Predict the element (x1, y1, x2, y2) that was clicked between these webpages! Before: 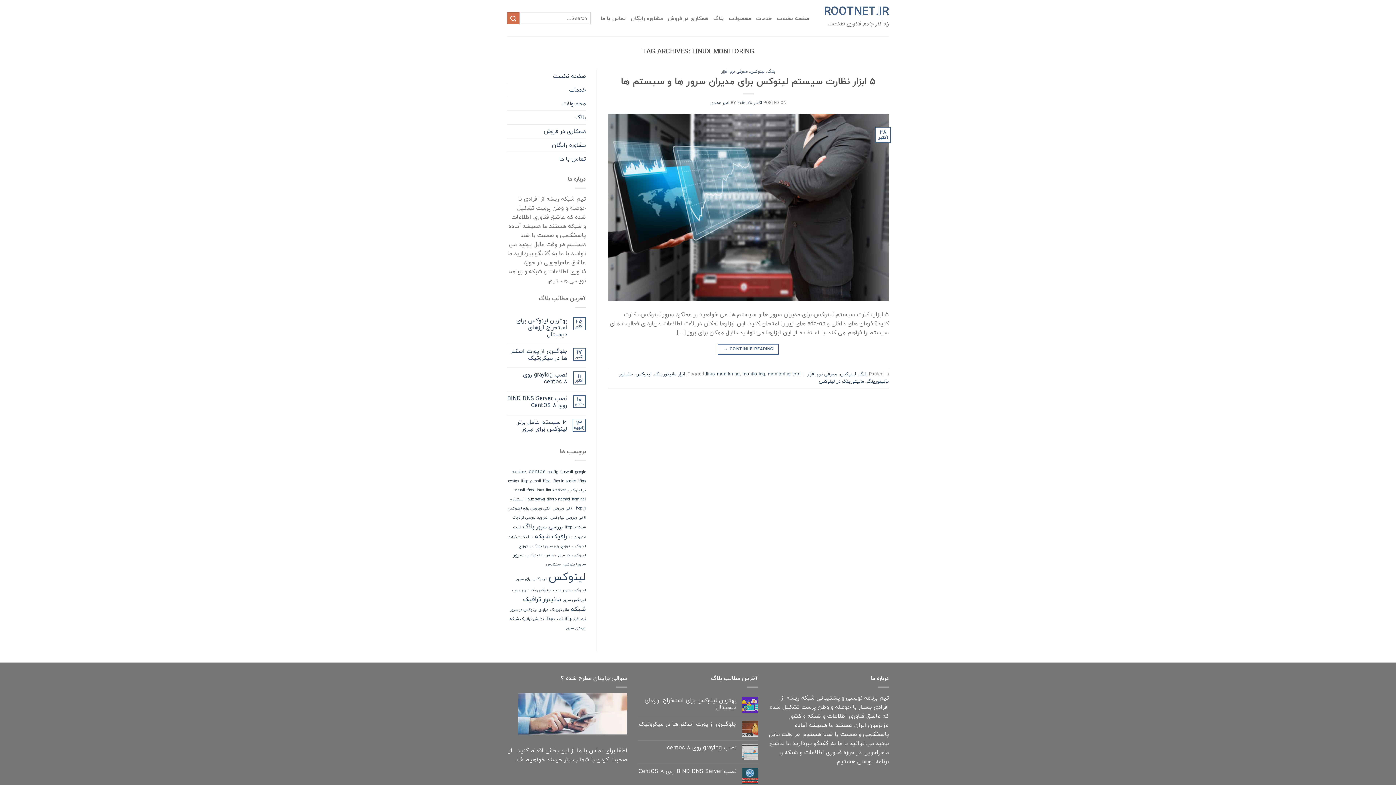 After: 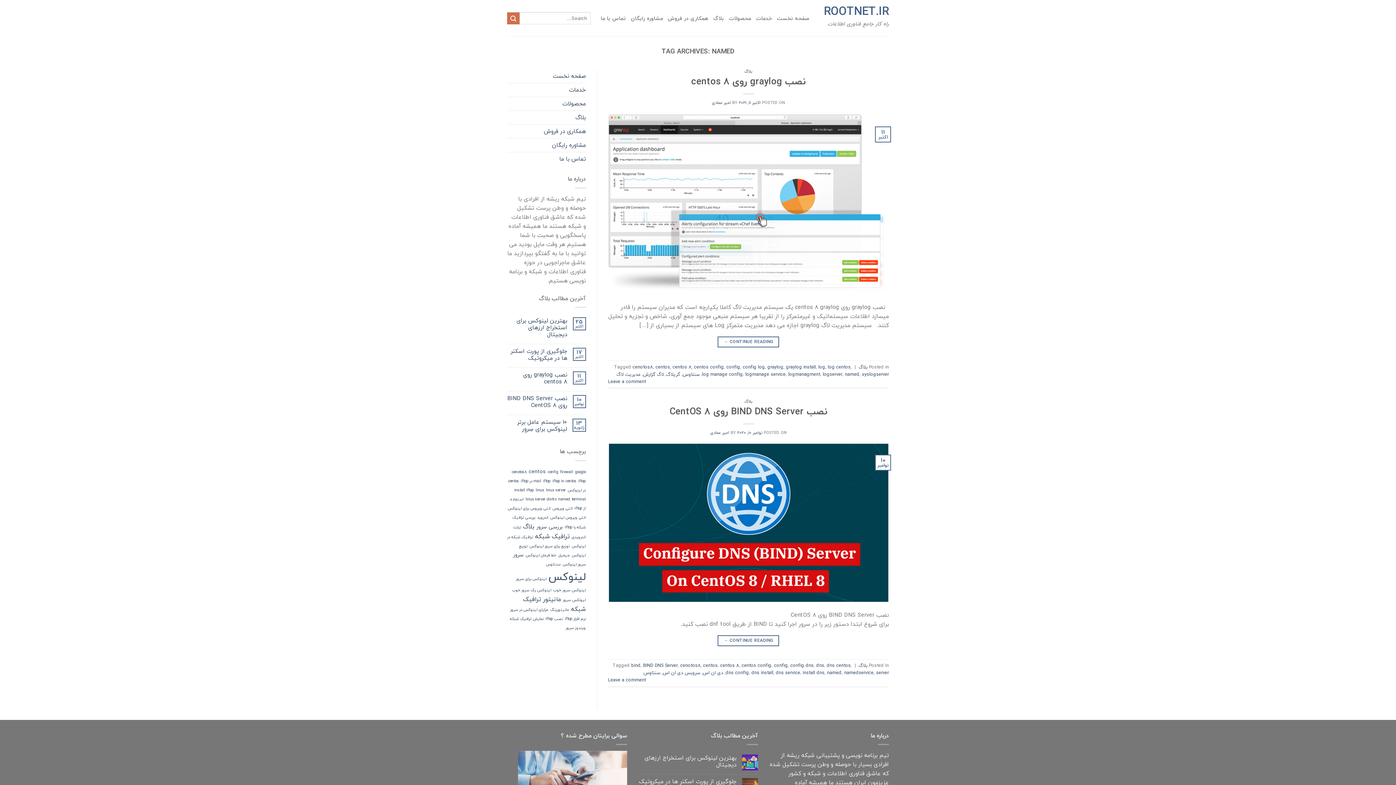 Action: bbox: (558, 495, 570, 502) label: named (2 مورد)